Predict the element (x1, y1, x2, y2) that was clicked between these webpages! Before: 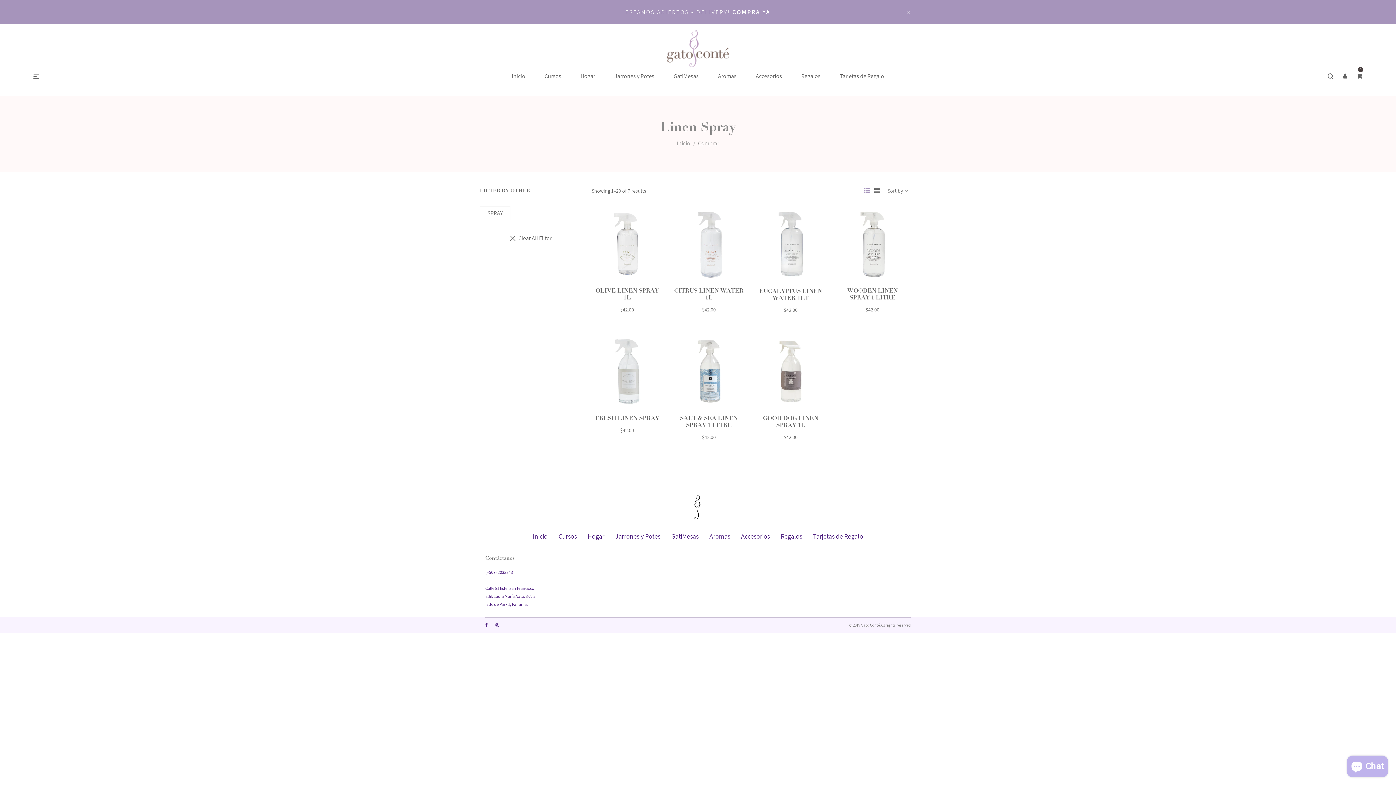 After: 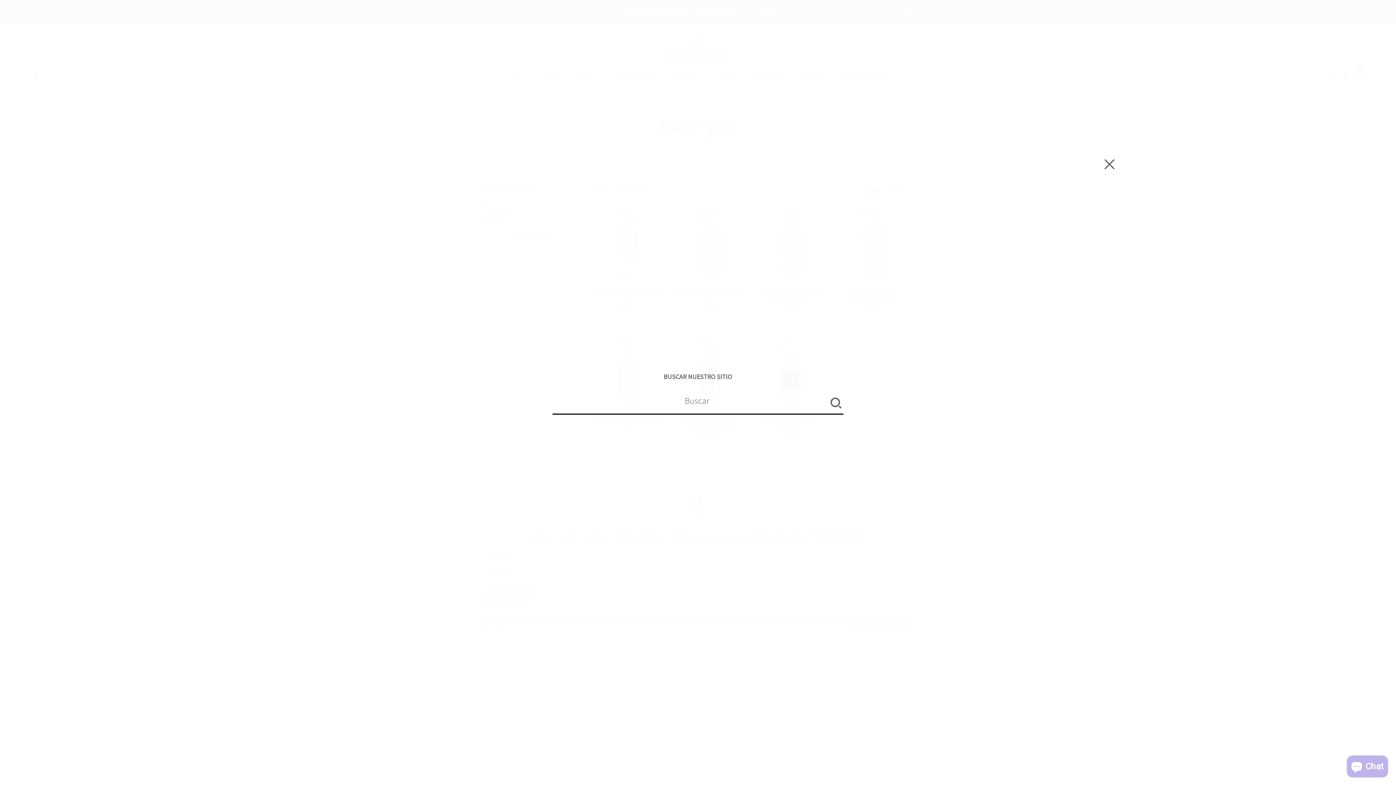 Action: bbox: (1323, 69, 1338, 83)